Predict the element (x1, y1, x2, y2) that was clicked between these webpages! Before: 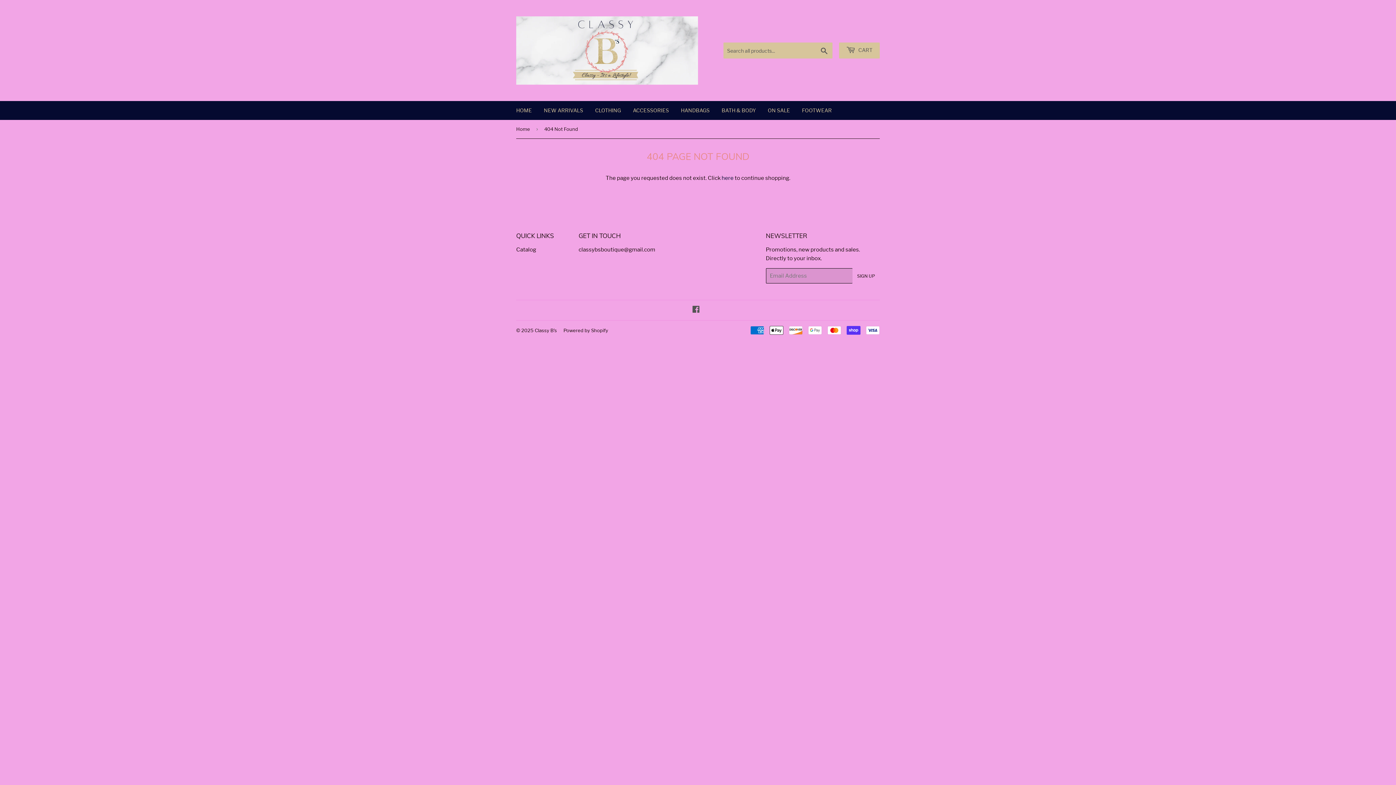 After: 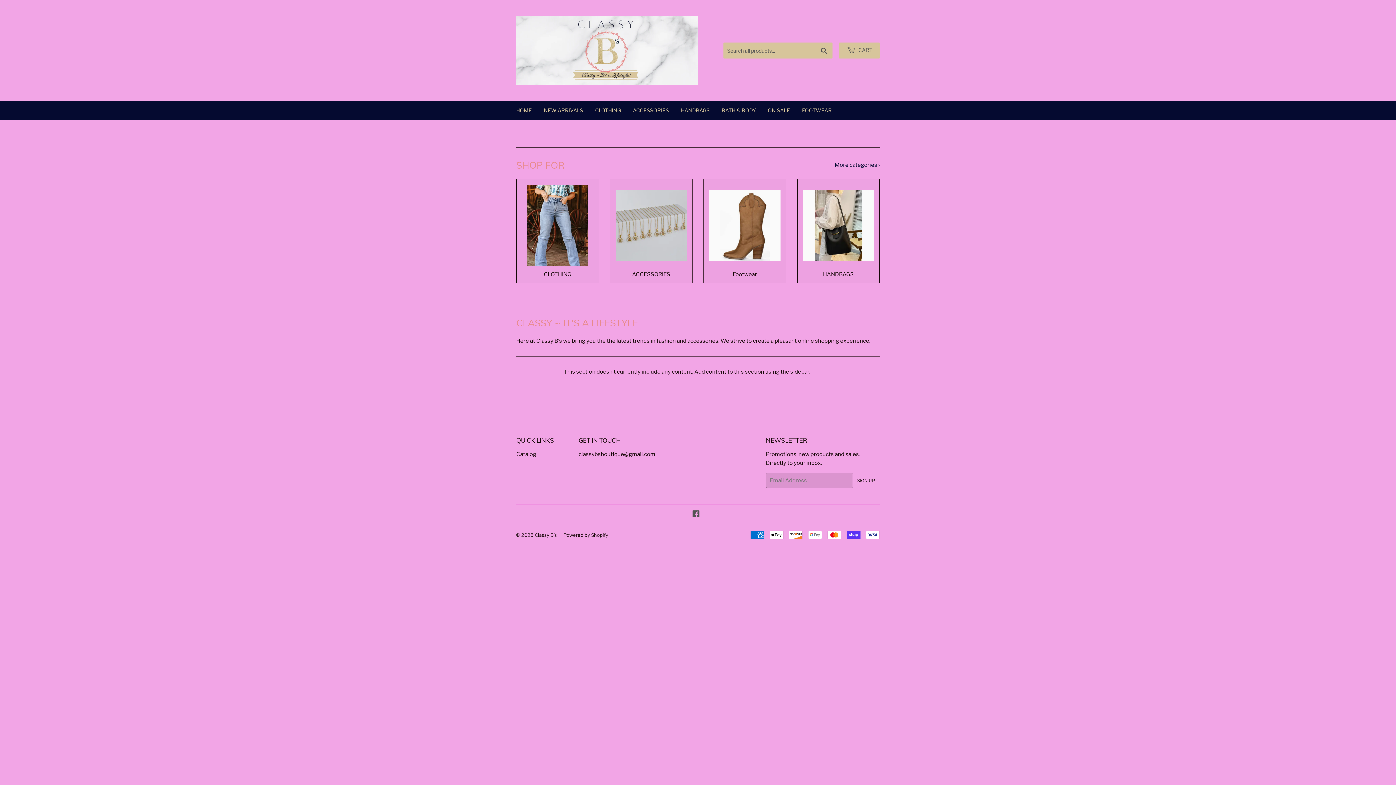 Action: bbox: (516, 120, 532, 138) label: Home